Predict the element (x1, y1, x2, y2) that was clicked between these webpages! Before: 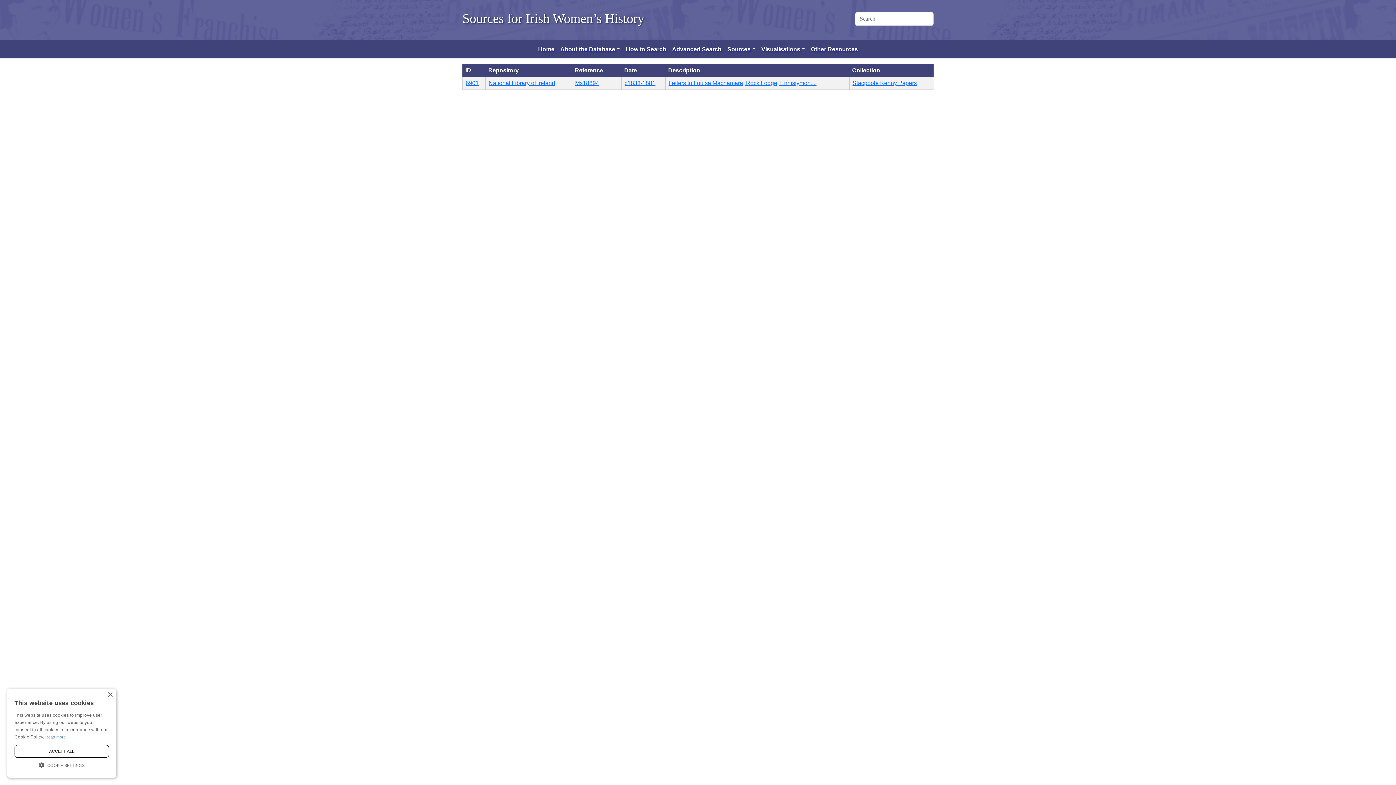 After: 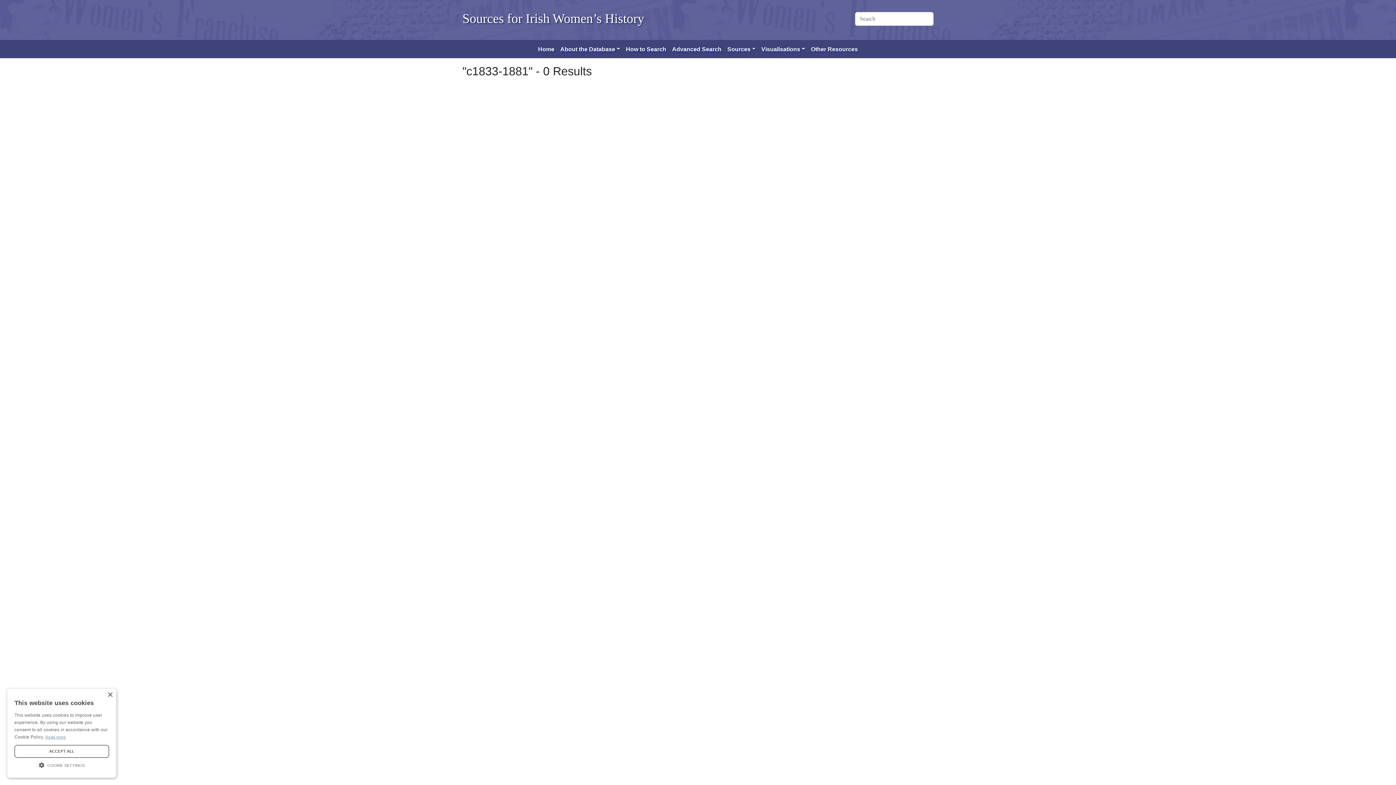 Action: label: c1833-1881 bbox: (624, 80, 655, 86)